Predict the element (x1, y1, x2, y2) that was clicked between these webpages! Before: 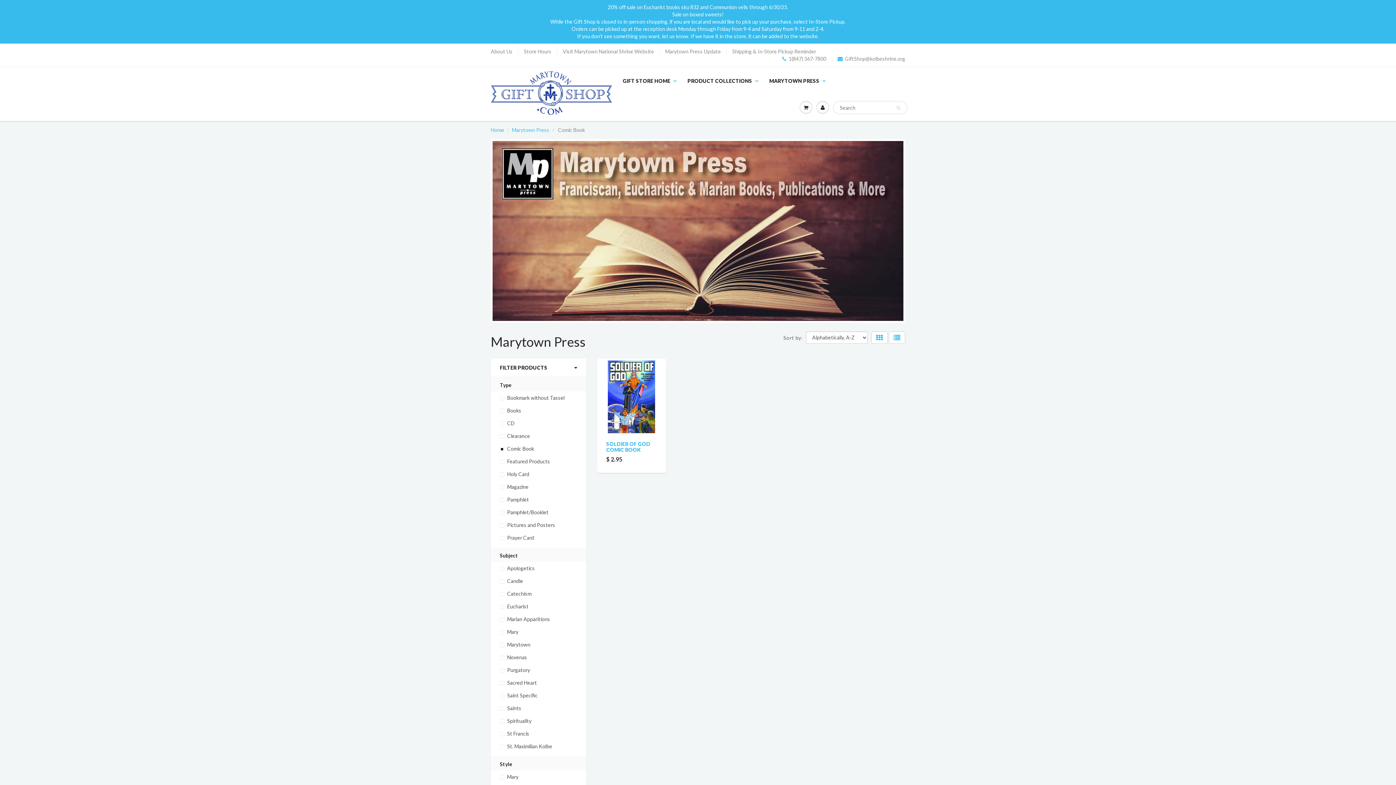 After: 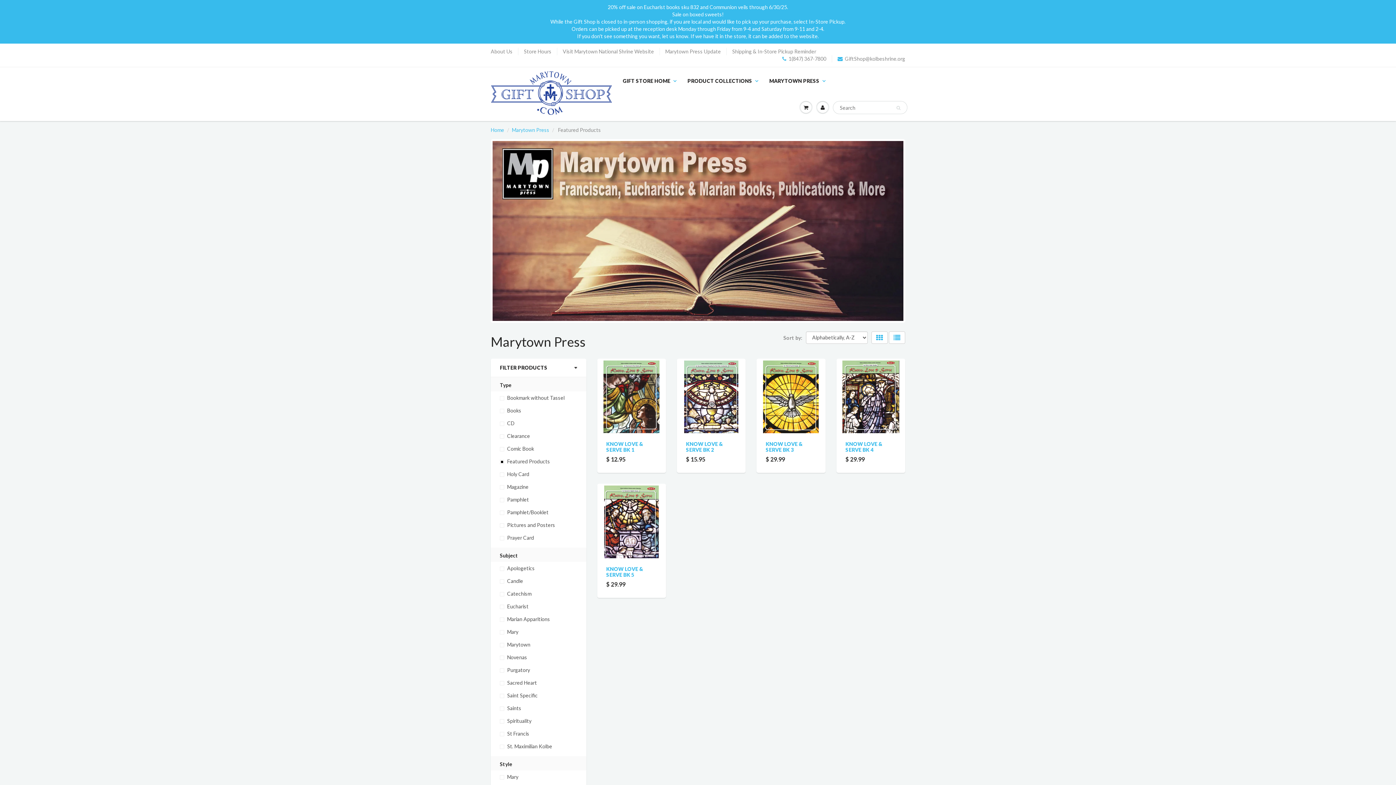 Action: bbox: (500, 457, 577, 465) label: Featured Products